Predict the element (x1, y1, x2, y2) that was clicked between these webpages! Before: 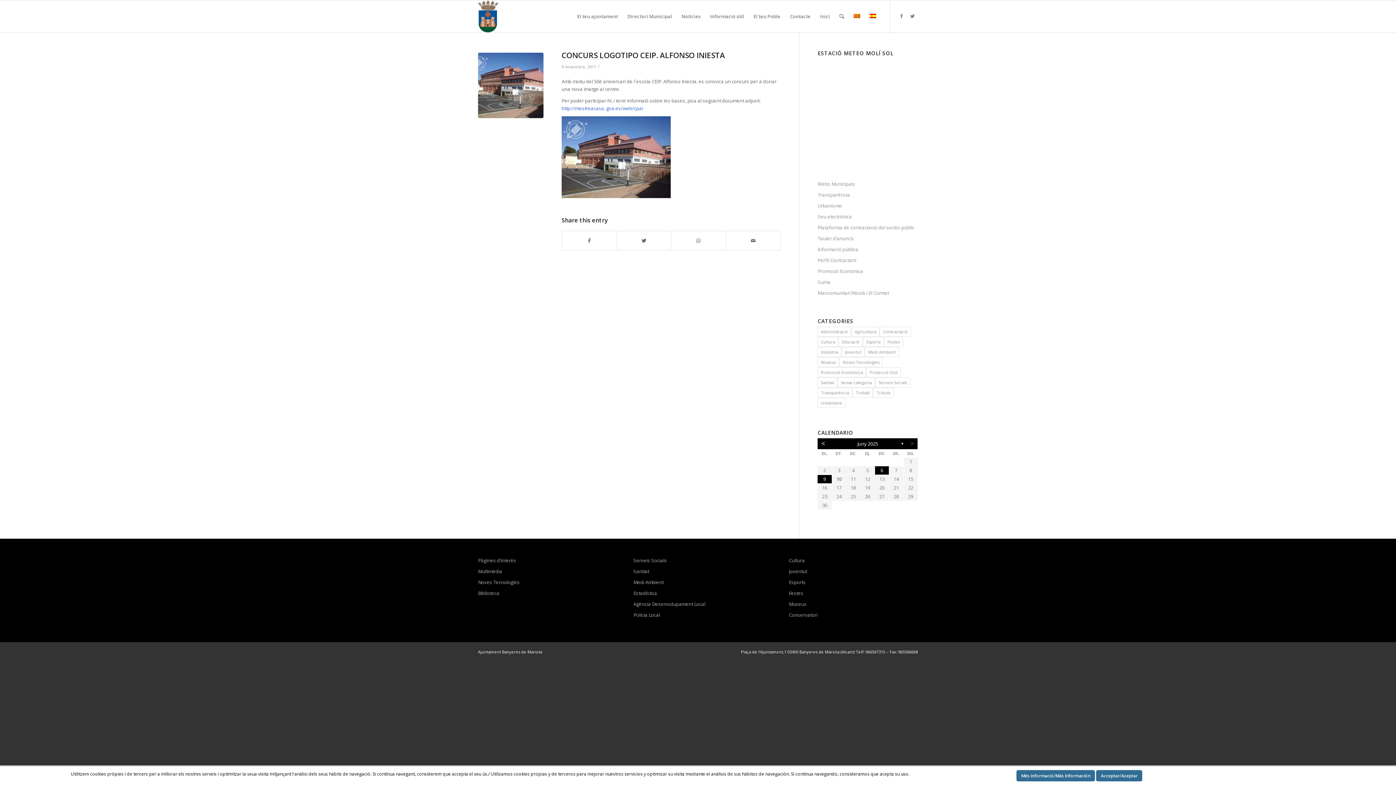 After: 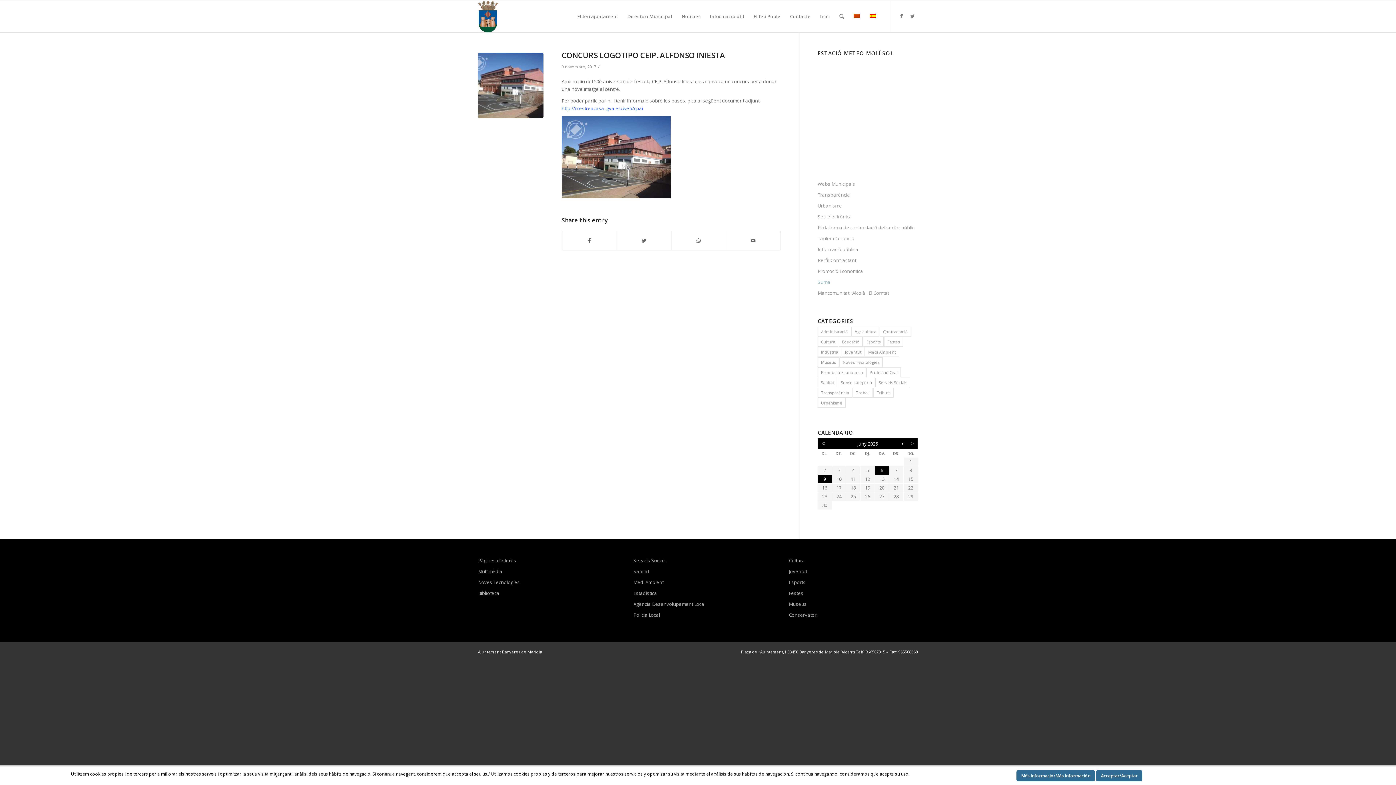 Action: bbox: (817, 277, 918, 288) label: Suma